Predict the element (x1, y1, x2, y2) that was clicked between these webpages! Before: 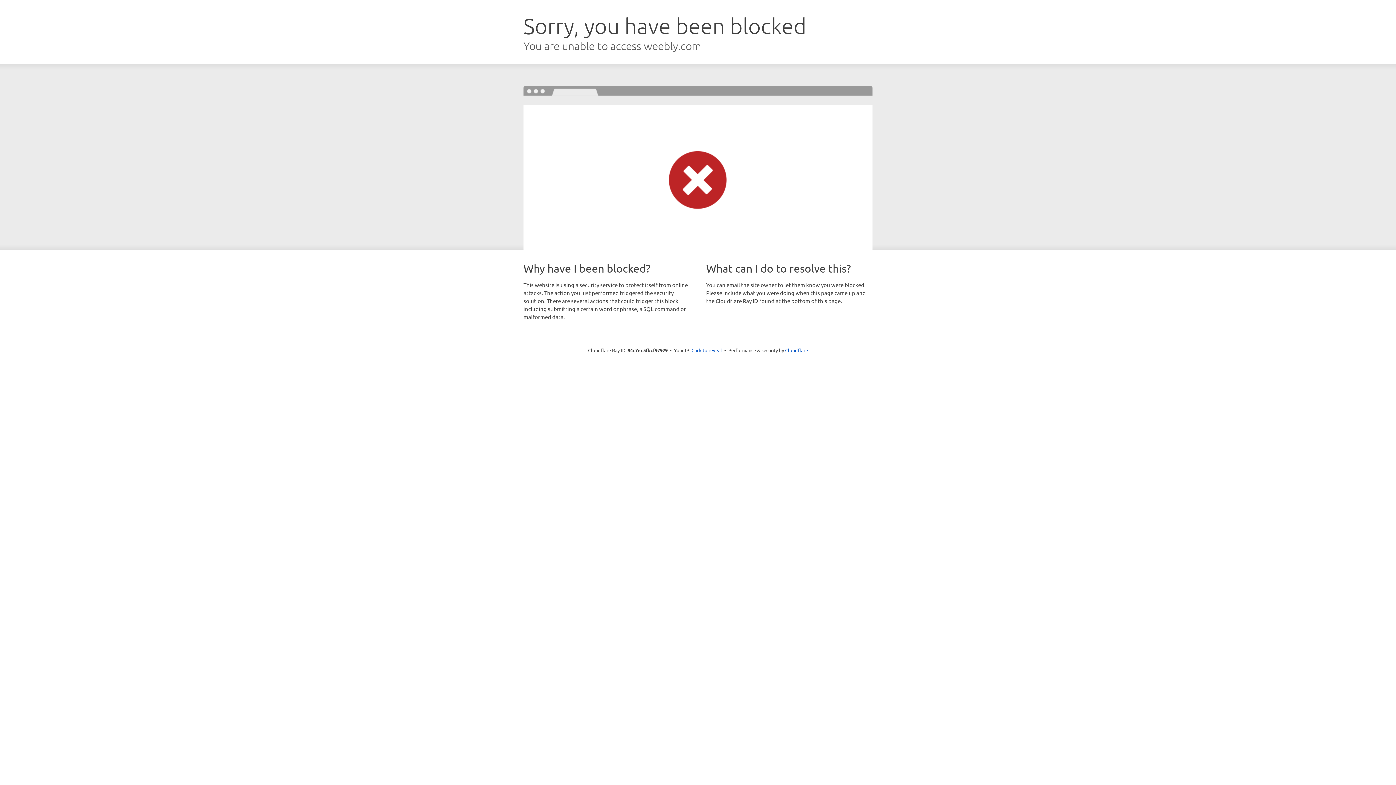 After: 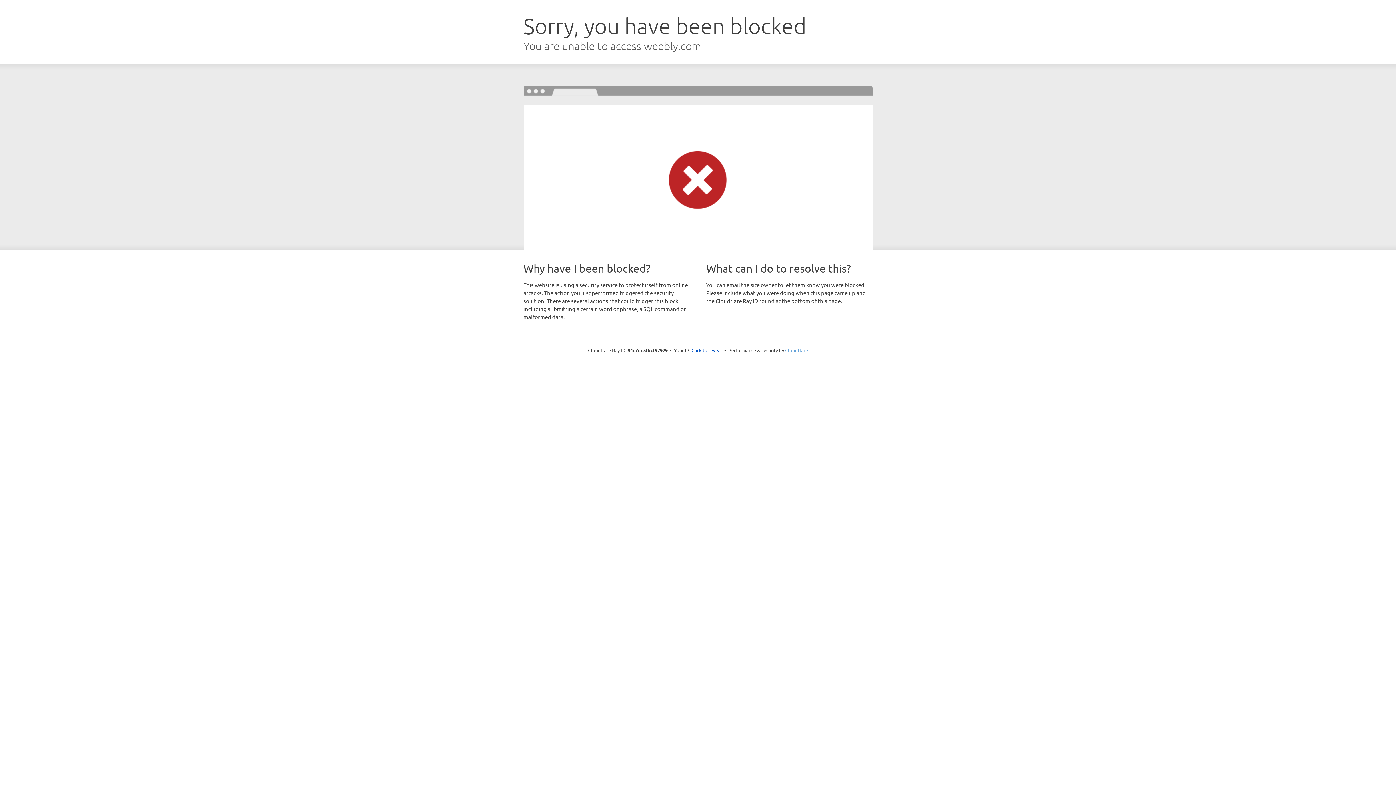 Action: label: Cloudflare bbox: (785, 347, 808, 353)